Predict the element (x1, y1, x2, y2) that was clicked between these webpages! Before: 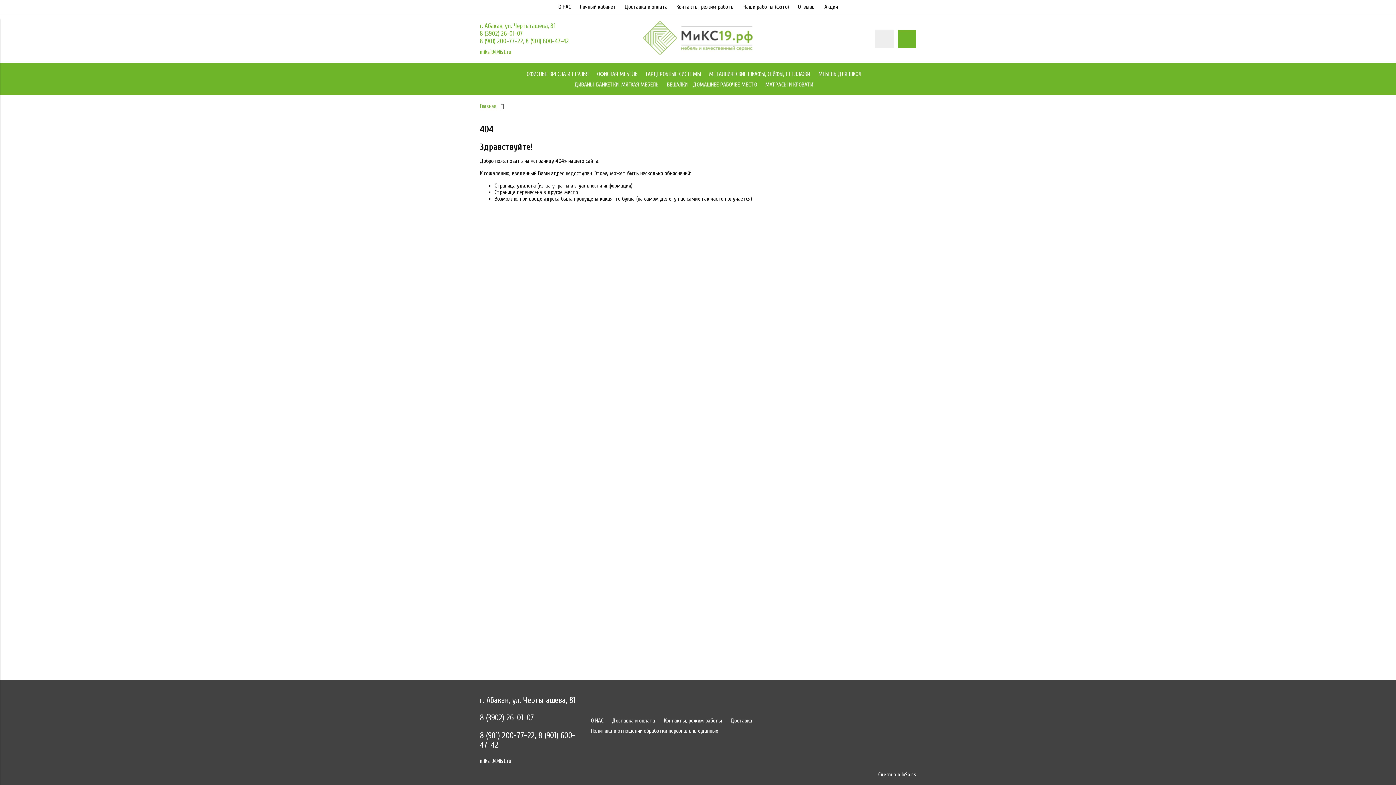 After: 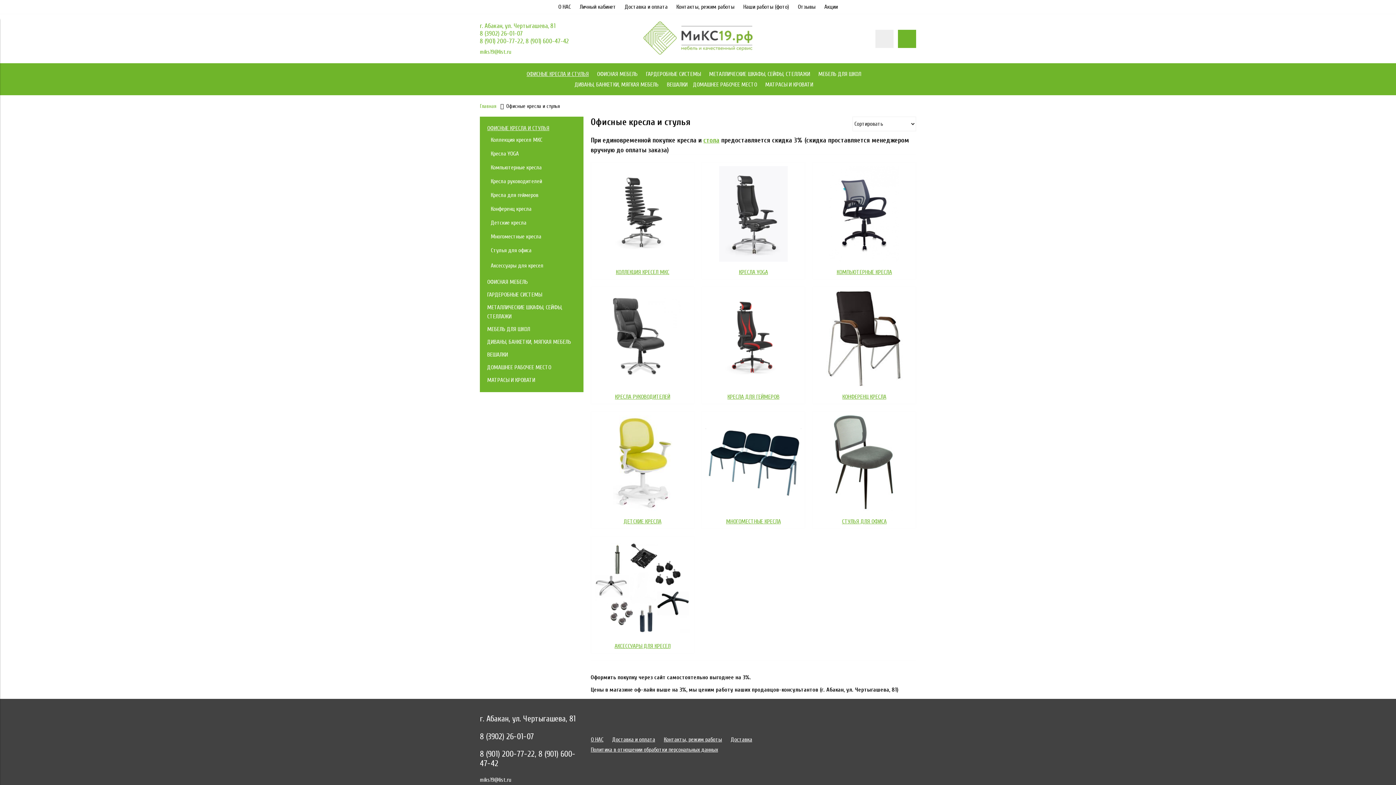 Action: bbox: (526, 70, 591, 77) label: ОФИСНЫЕ КРЕСЛА И СТУЛЬЯ 